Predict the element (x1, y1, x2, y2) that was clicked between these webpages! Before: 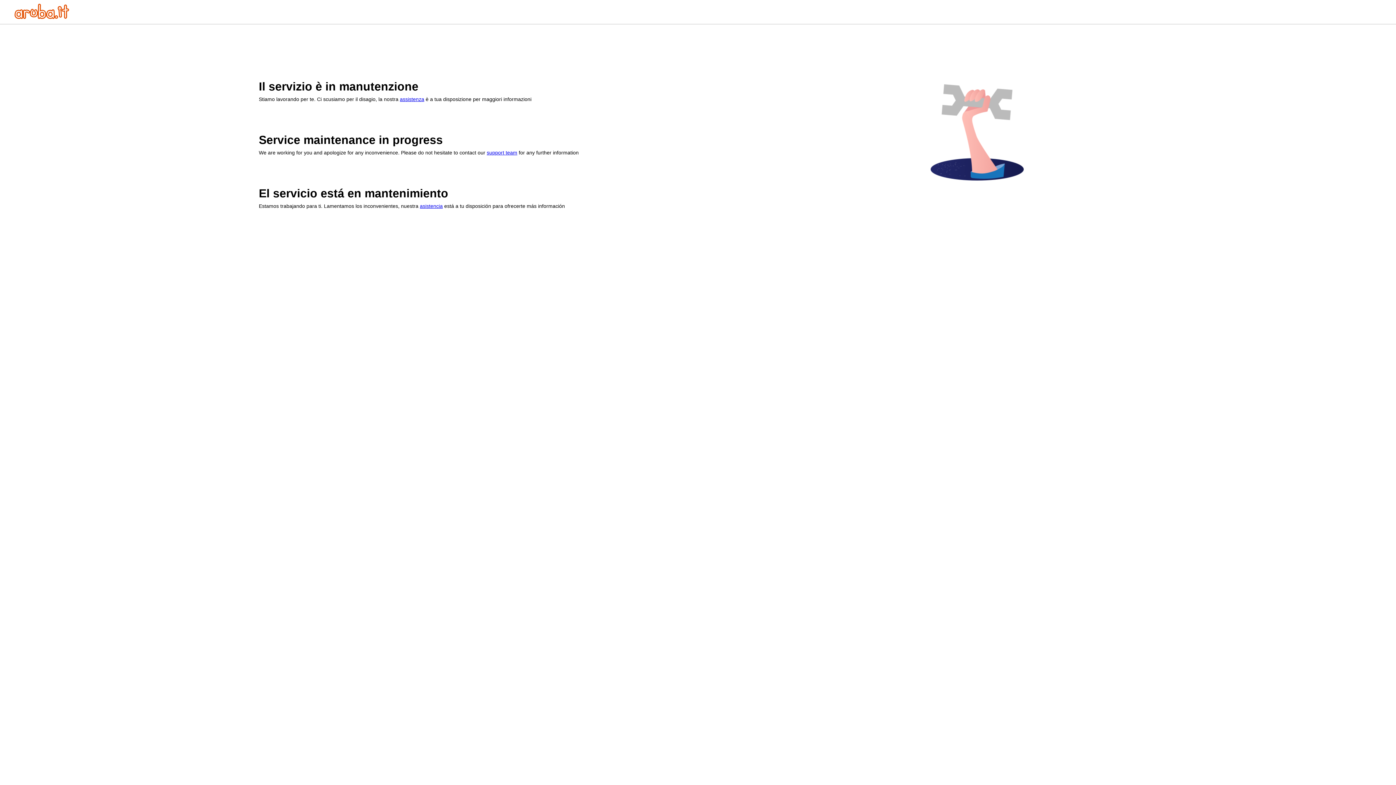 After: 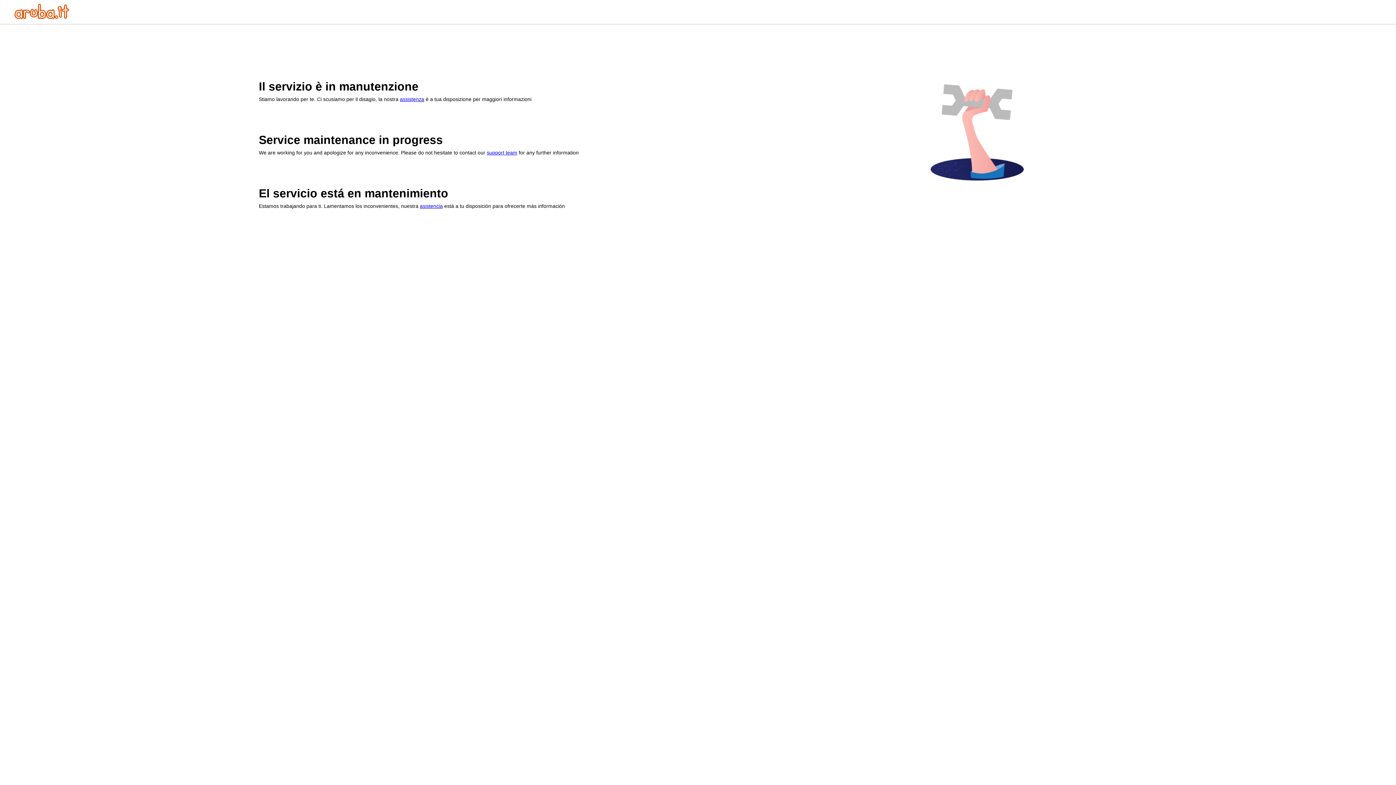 Action: bbox: (486, 149, 517, 155) label: support team